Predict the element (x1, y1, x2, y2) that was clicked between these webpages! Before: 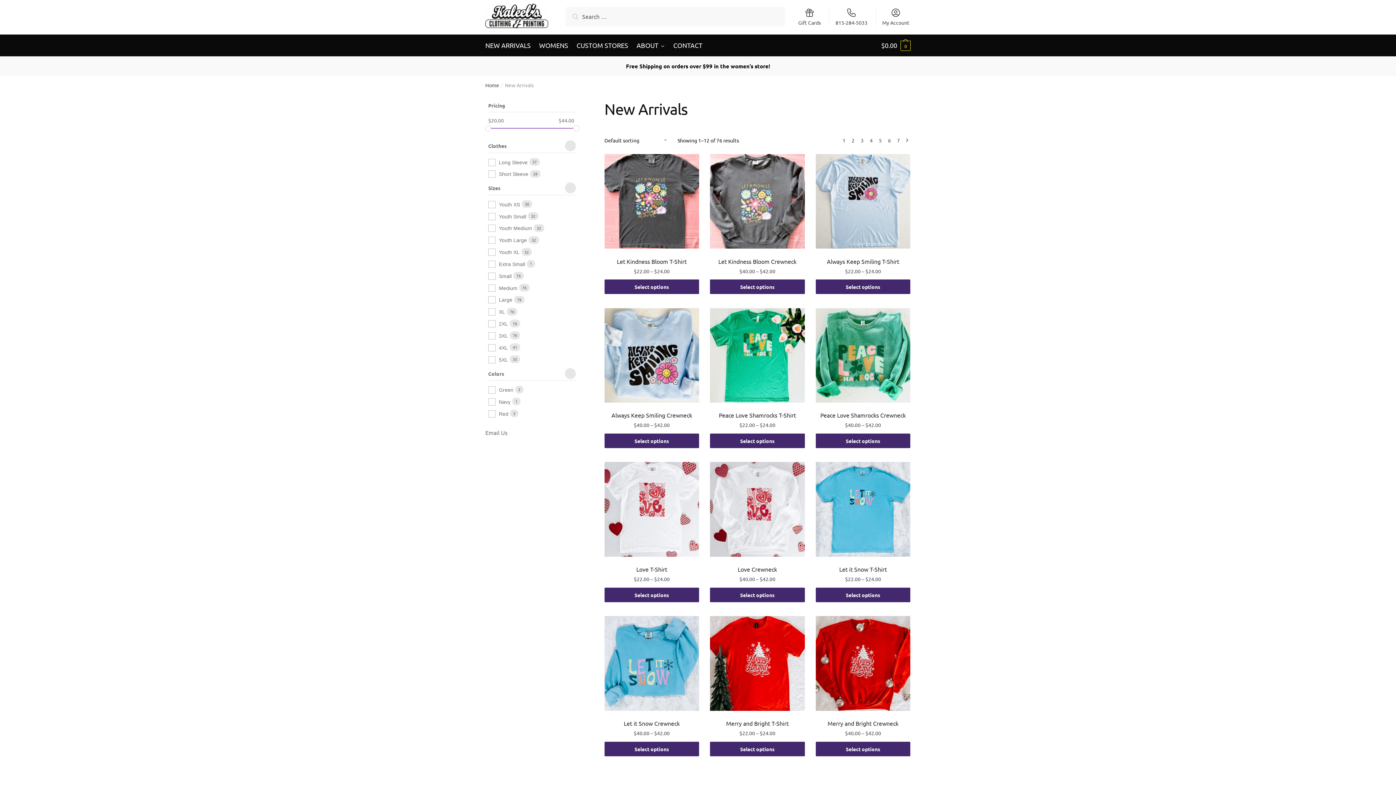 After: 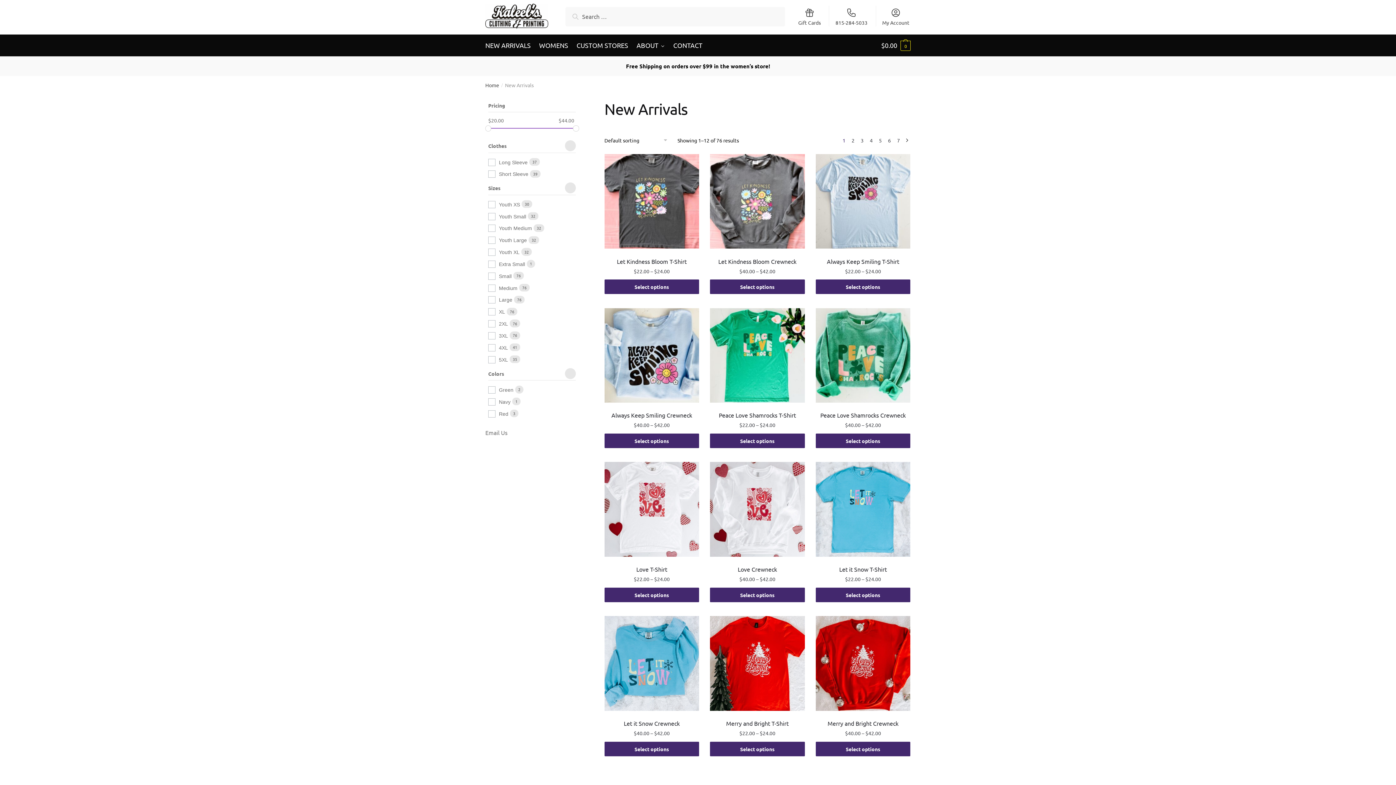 Action: bbox: (485, 34, 534, 56) label: NEW ARRIVALS